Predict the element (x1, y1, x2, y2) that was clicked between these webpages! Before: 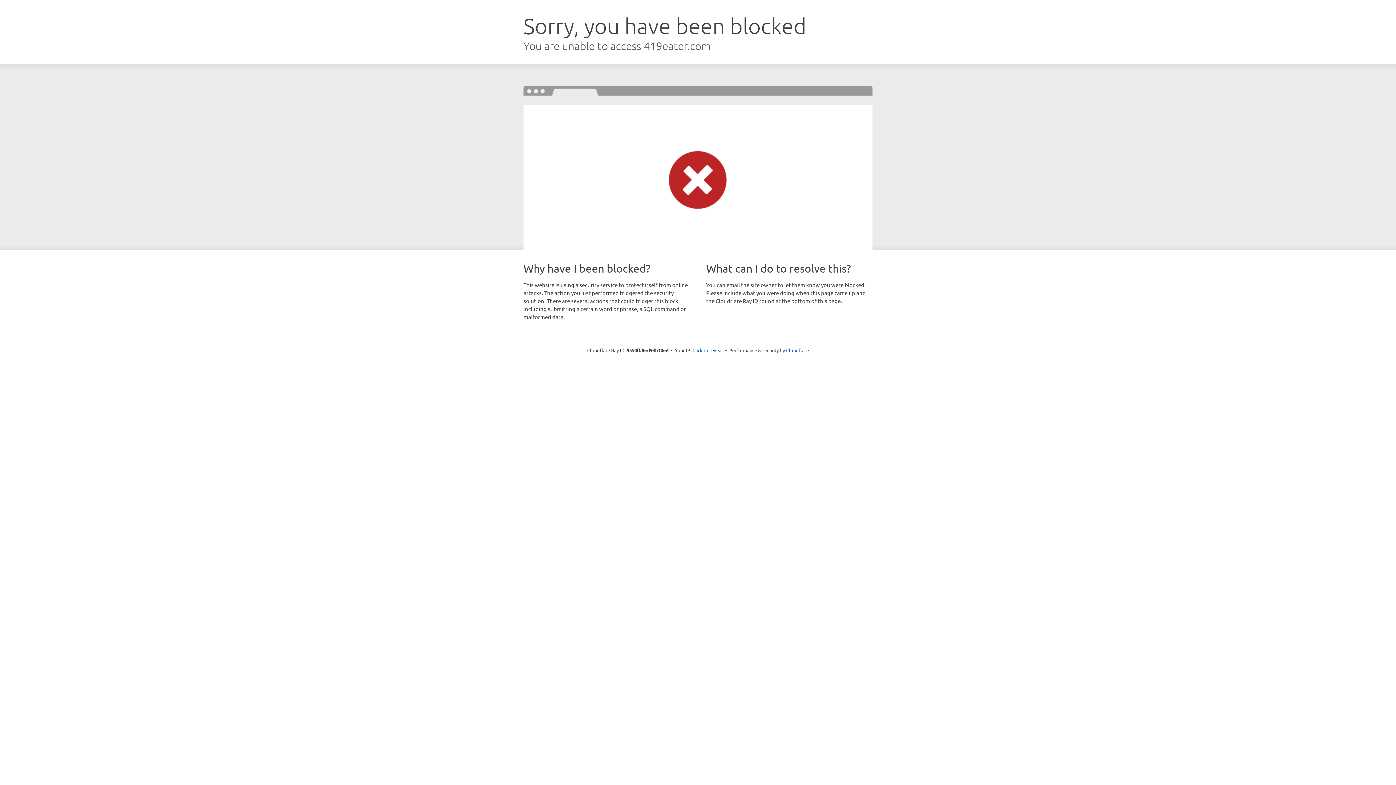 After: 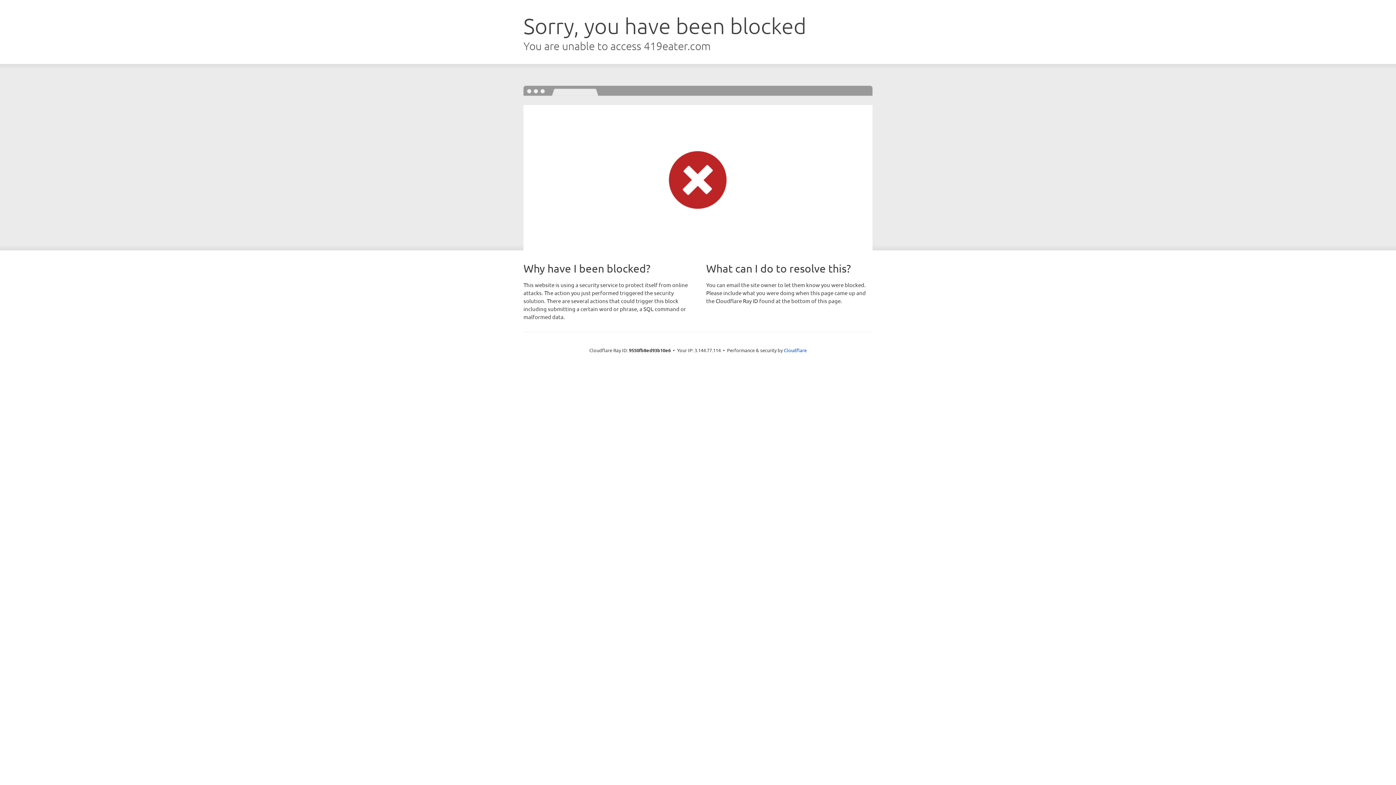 Action: label: Click to reveal bbox: (692, 346, 723, 353)